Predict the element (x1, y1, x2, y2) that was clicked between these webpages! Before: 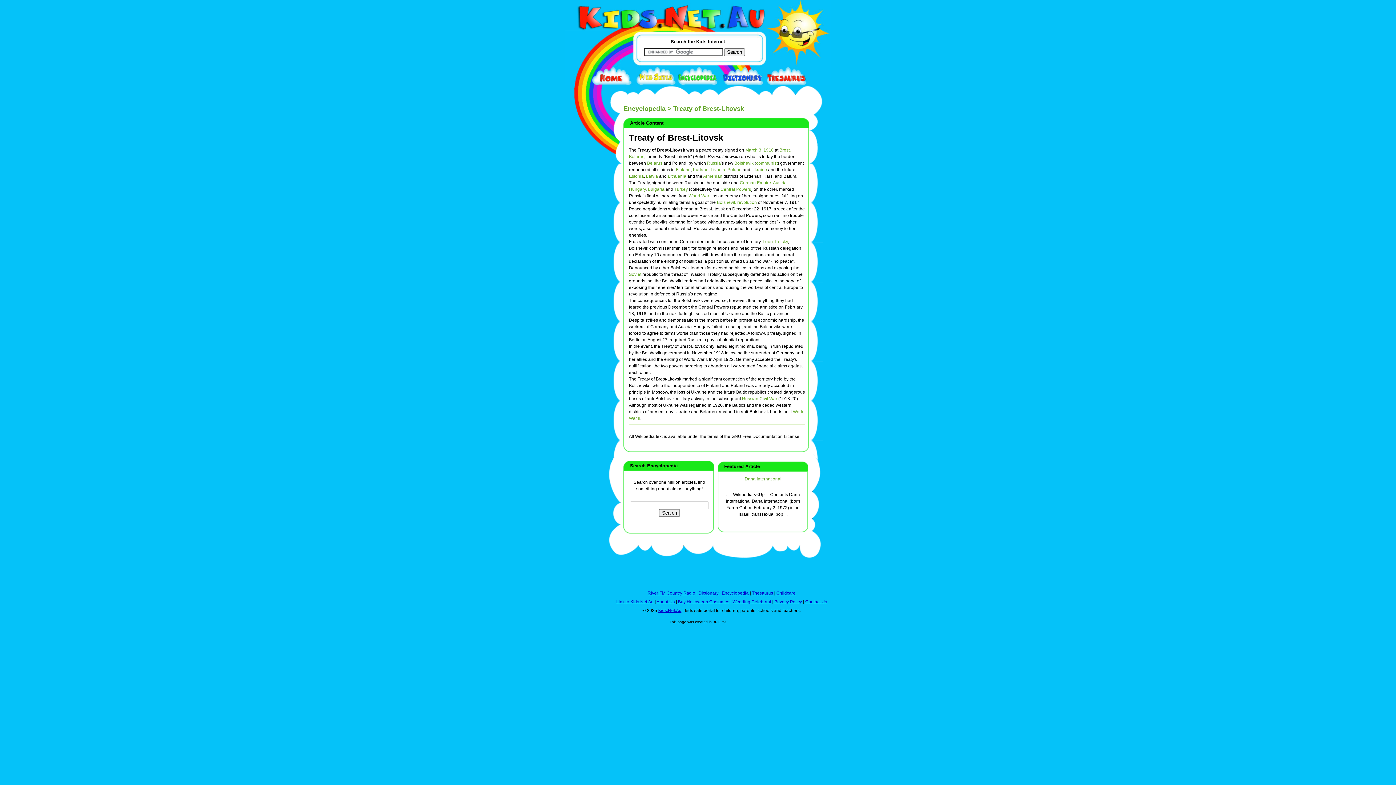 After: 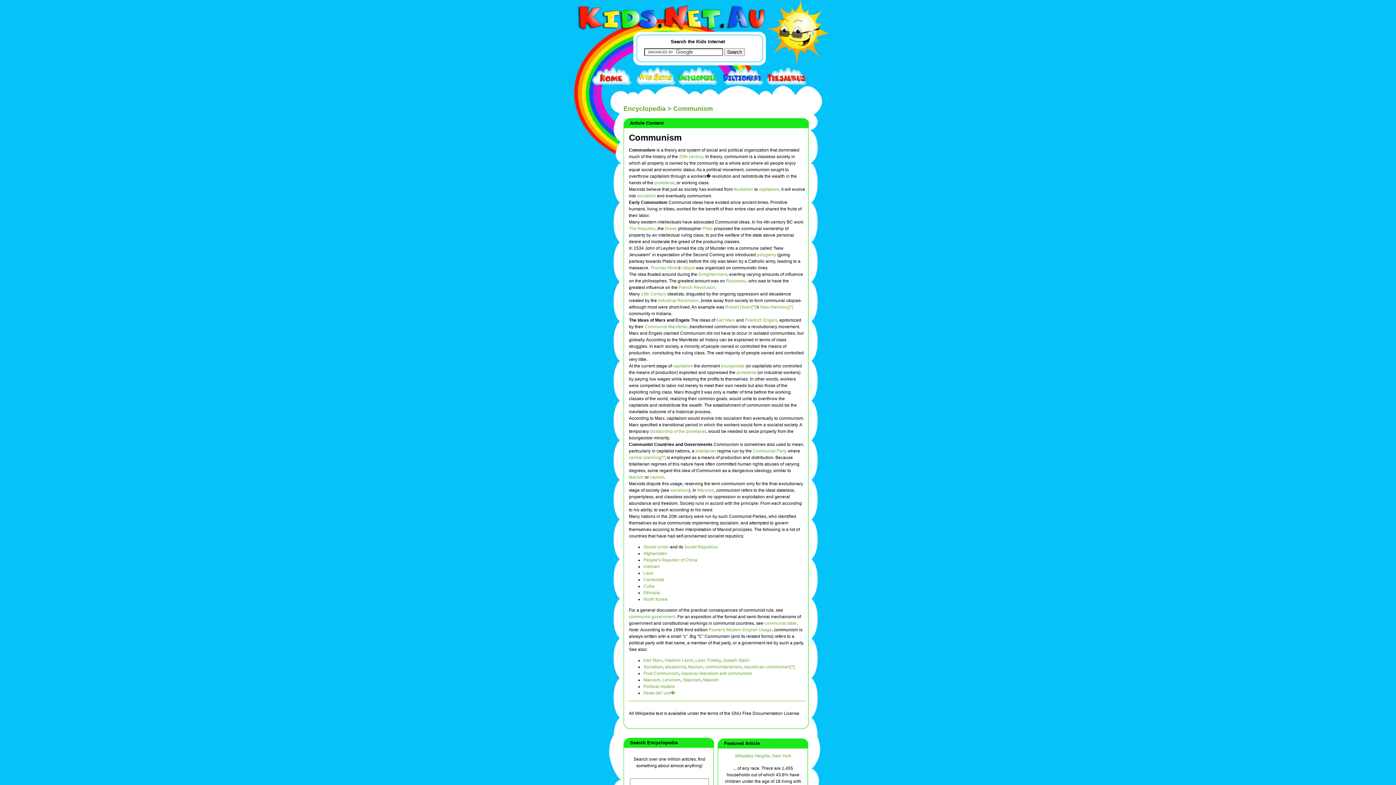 Action: bbox: (756, 160, 777, 165) label: communist